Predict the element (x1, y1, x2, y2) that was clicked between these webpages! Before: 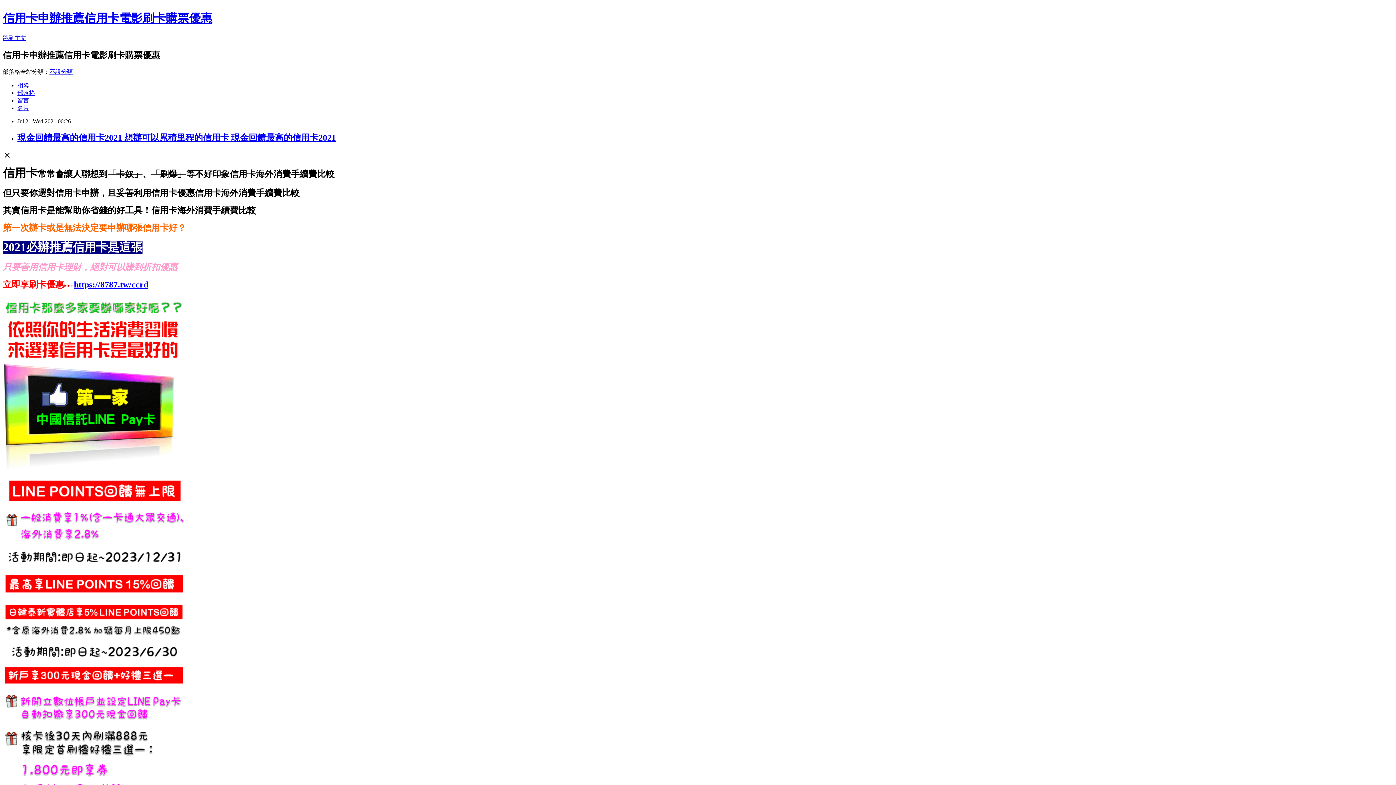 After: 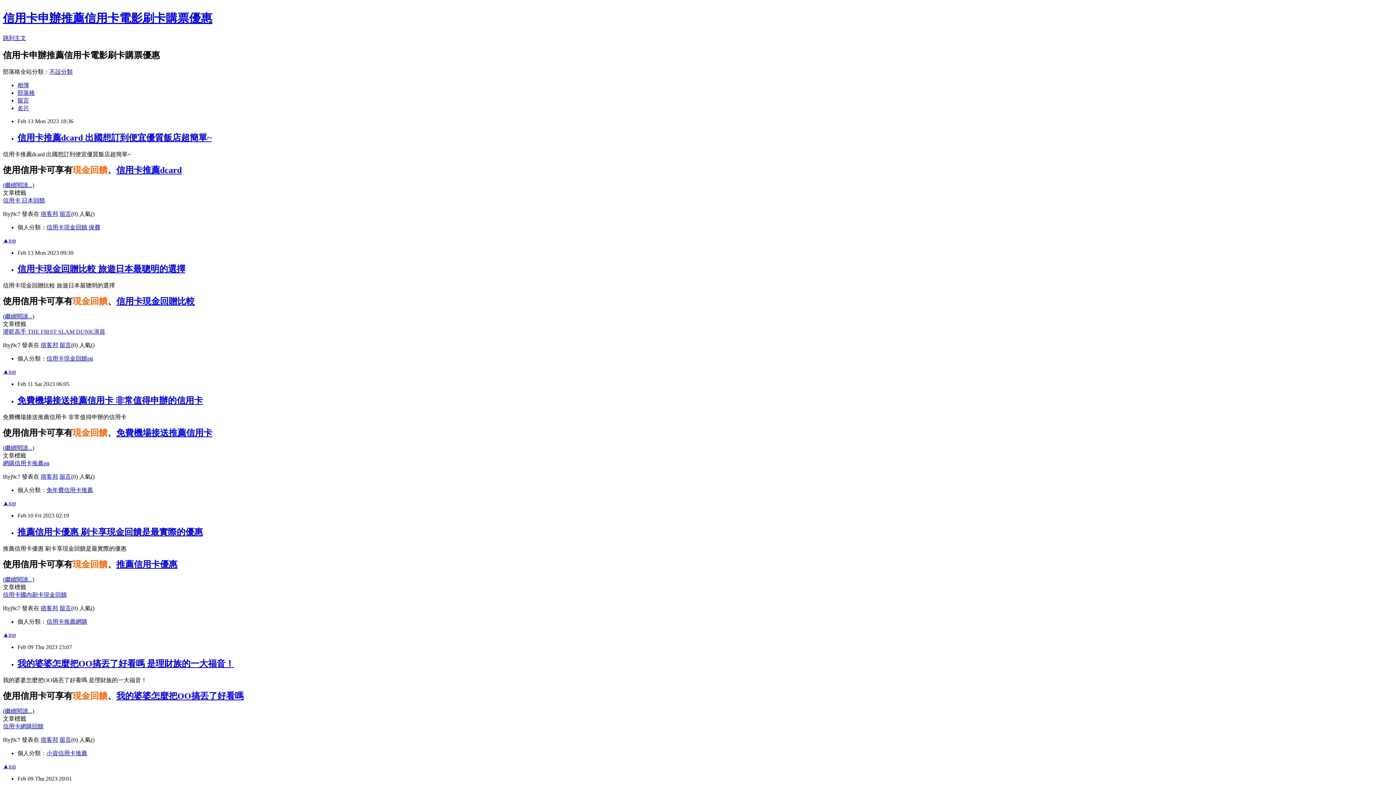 Action: bbox: (2, 11, 212, 24) label: 信用卡申辦推薦信用卡電影刷卡購票優惠